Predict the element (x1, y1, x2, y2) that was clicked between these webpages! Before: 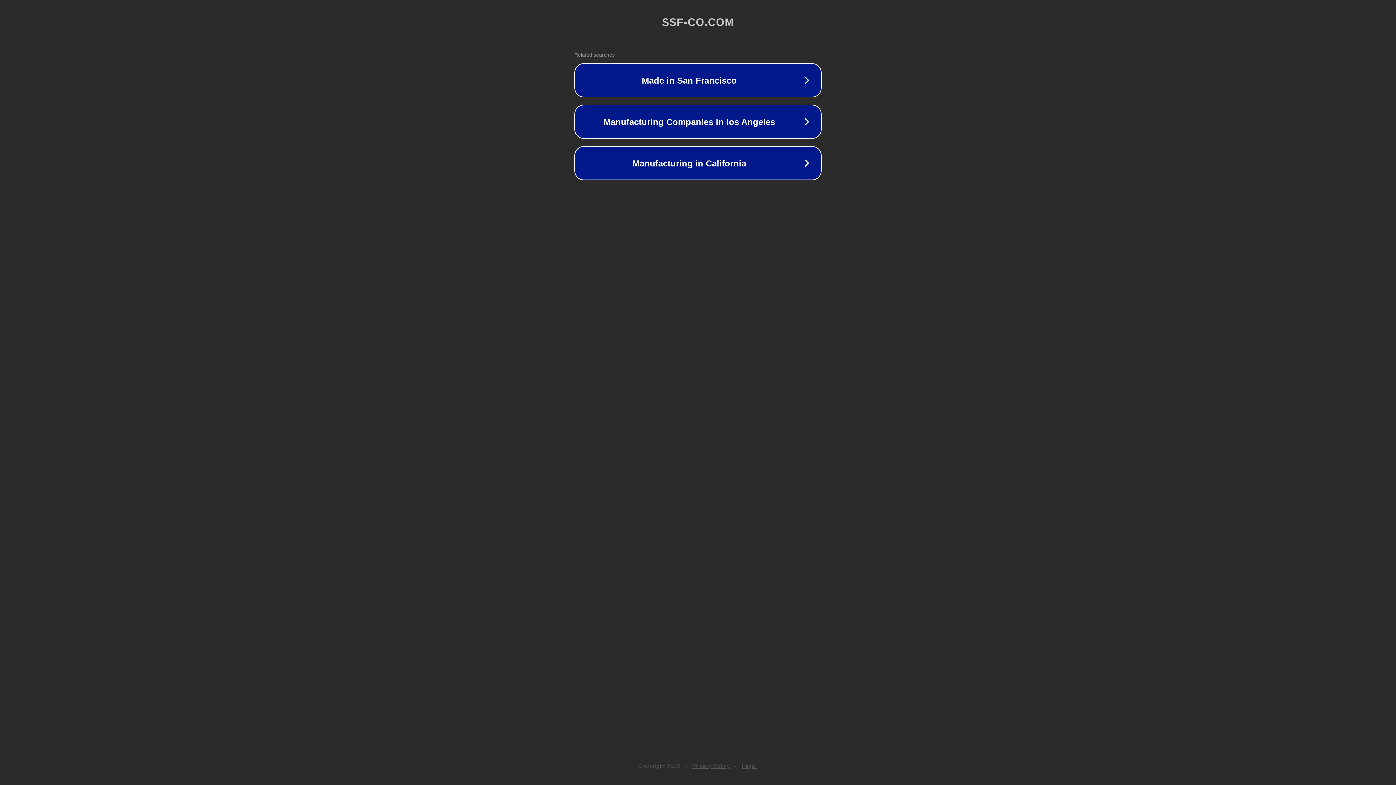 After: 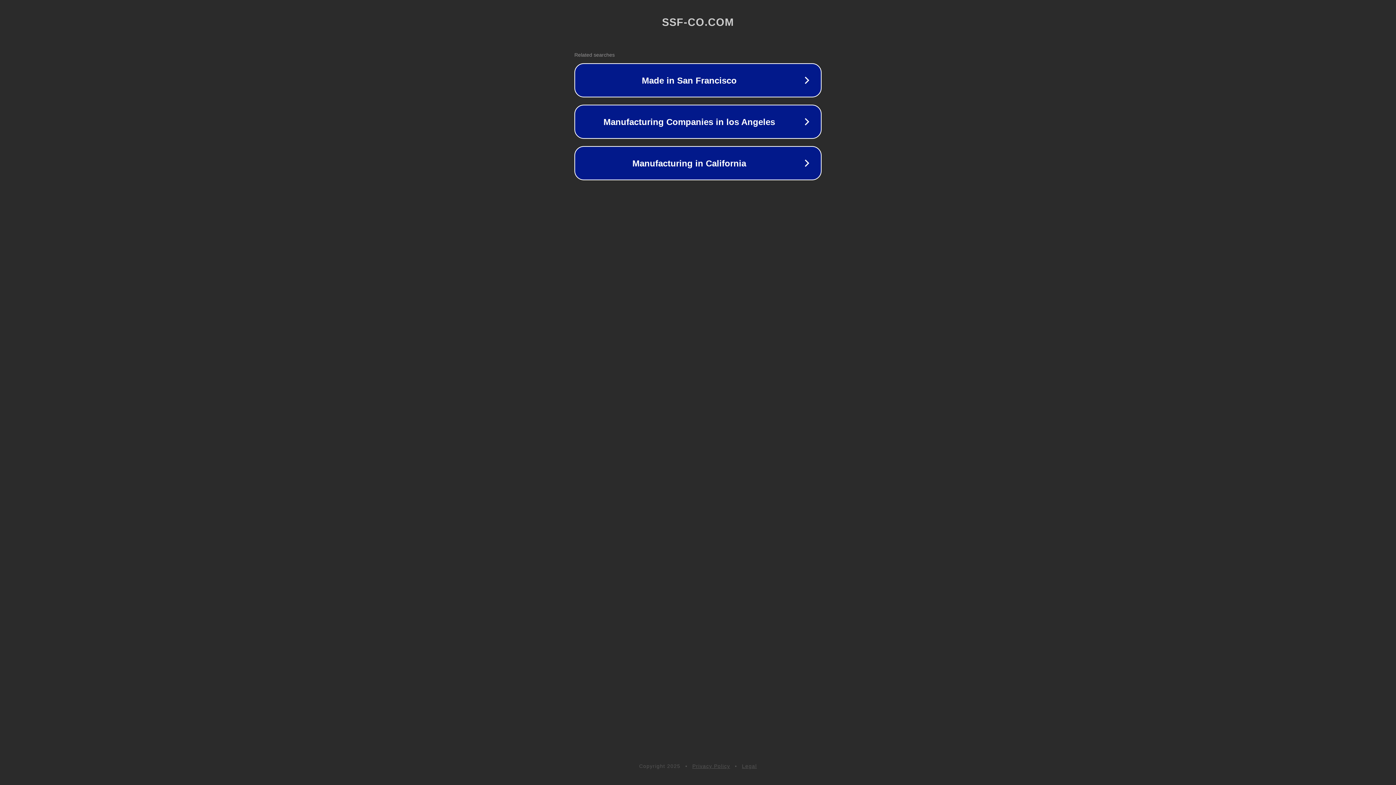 Action: label: Legal bbox: (742, 763, 757, 769)